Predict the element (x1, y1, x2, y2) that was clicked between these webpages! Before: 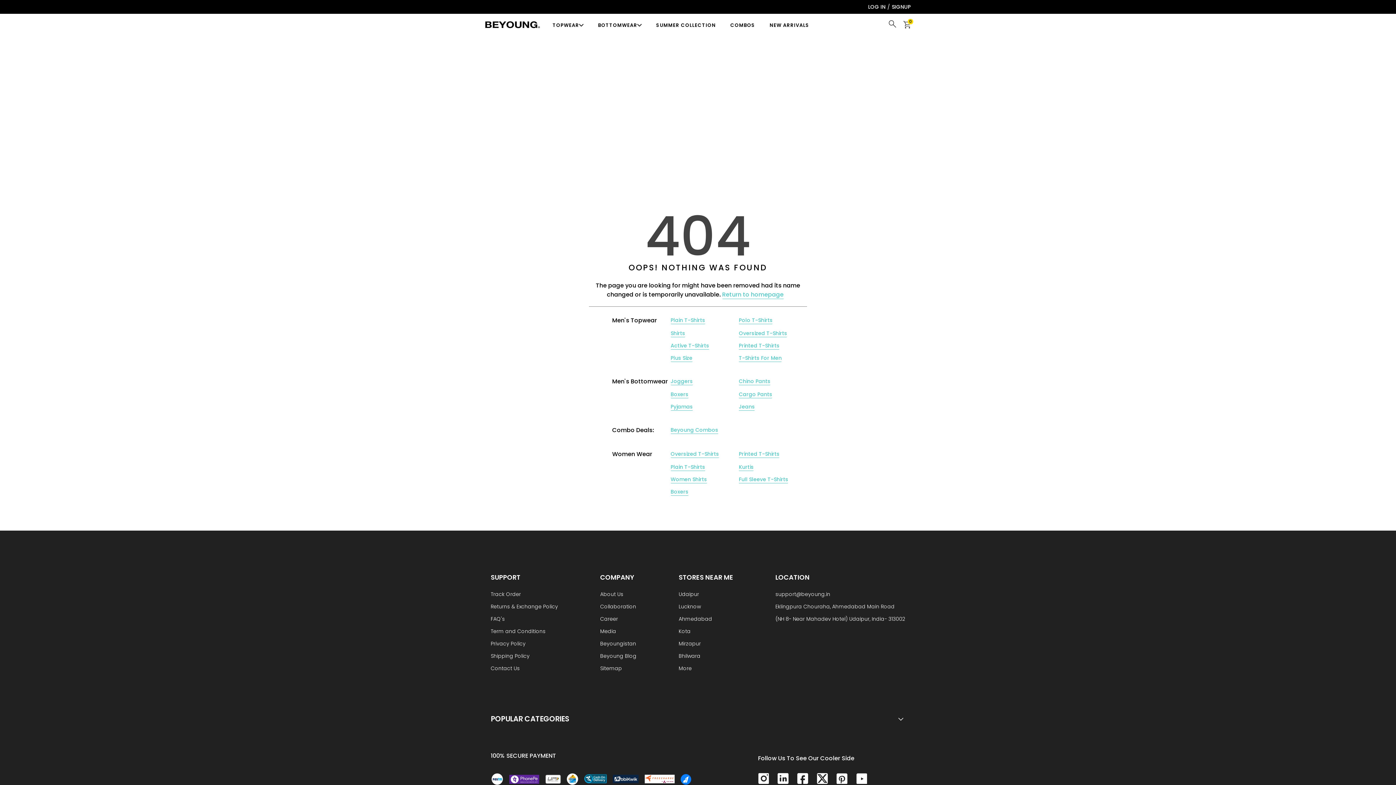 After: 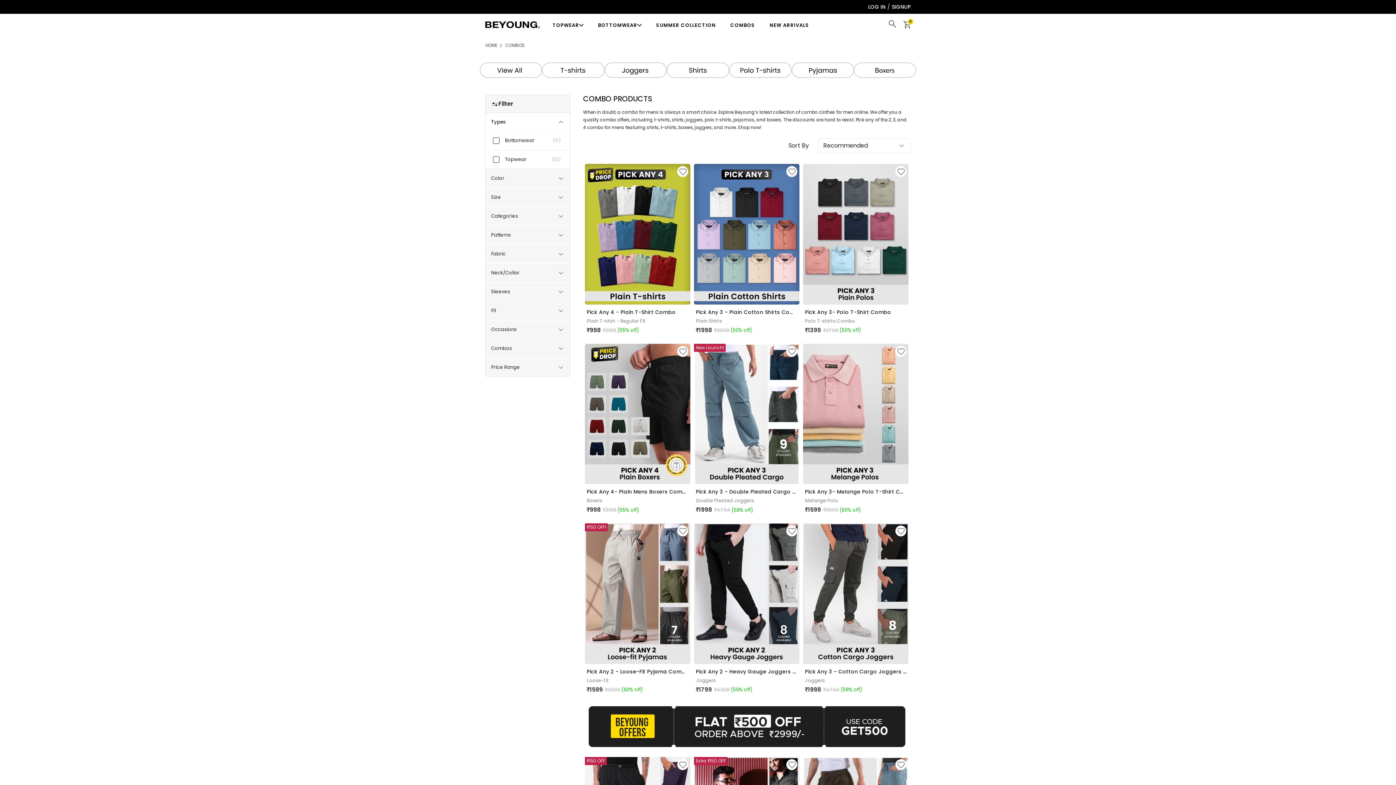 Action: label: Beyoung Combos bbox: (670, 426, 718, 434)